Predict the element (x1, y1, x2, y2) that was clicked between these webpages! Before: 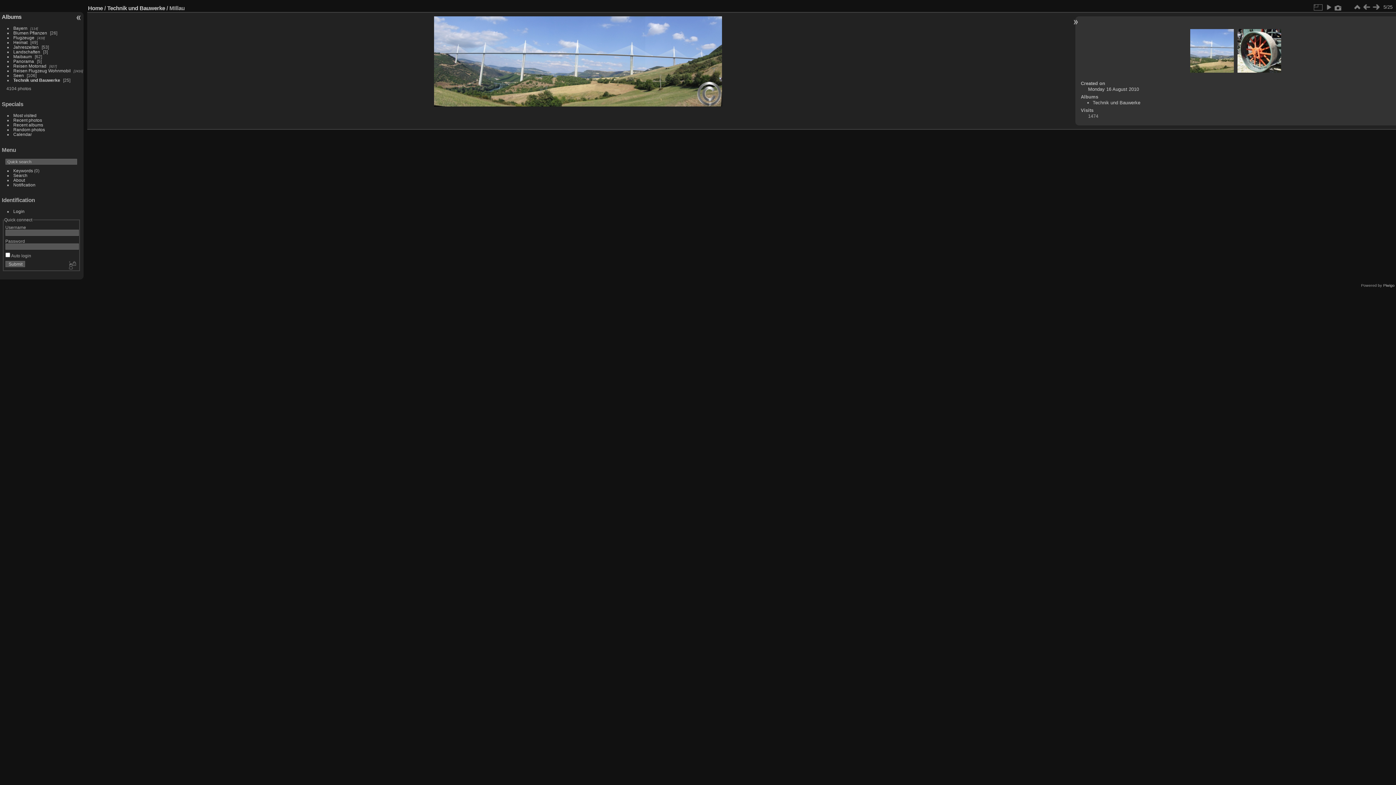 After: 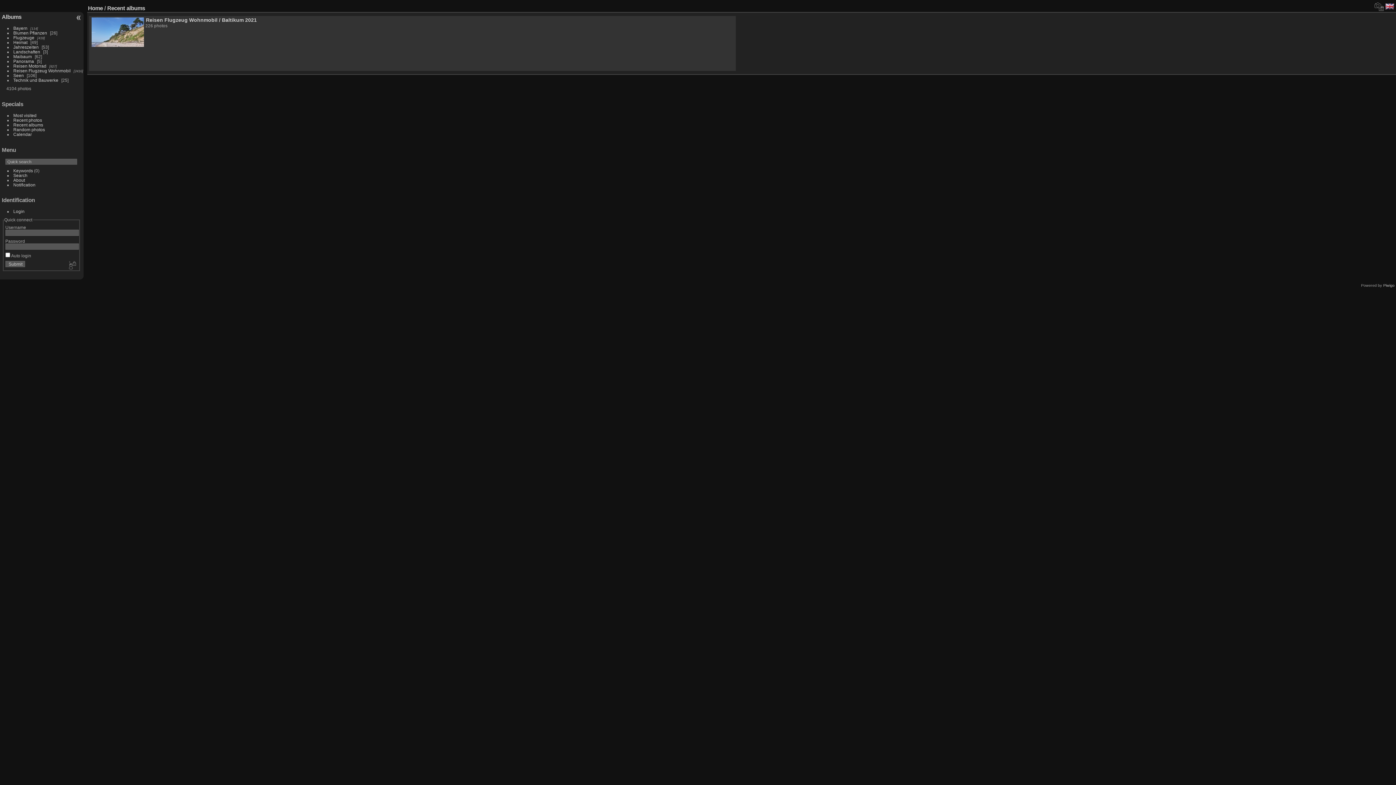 Action: label: Recent albums bbox: (13, 122, 43, 127)